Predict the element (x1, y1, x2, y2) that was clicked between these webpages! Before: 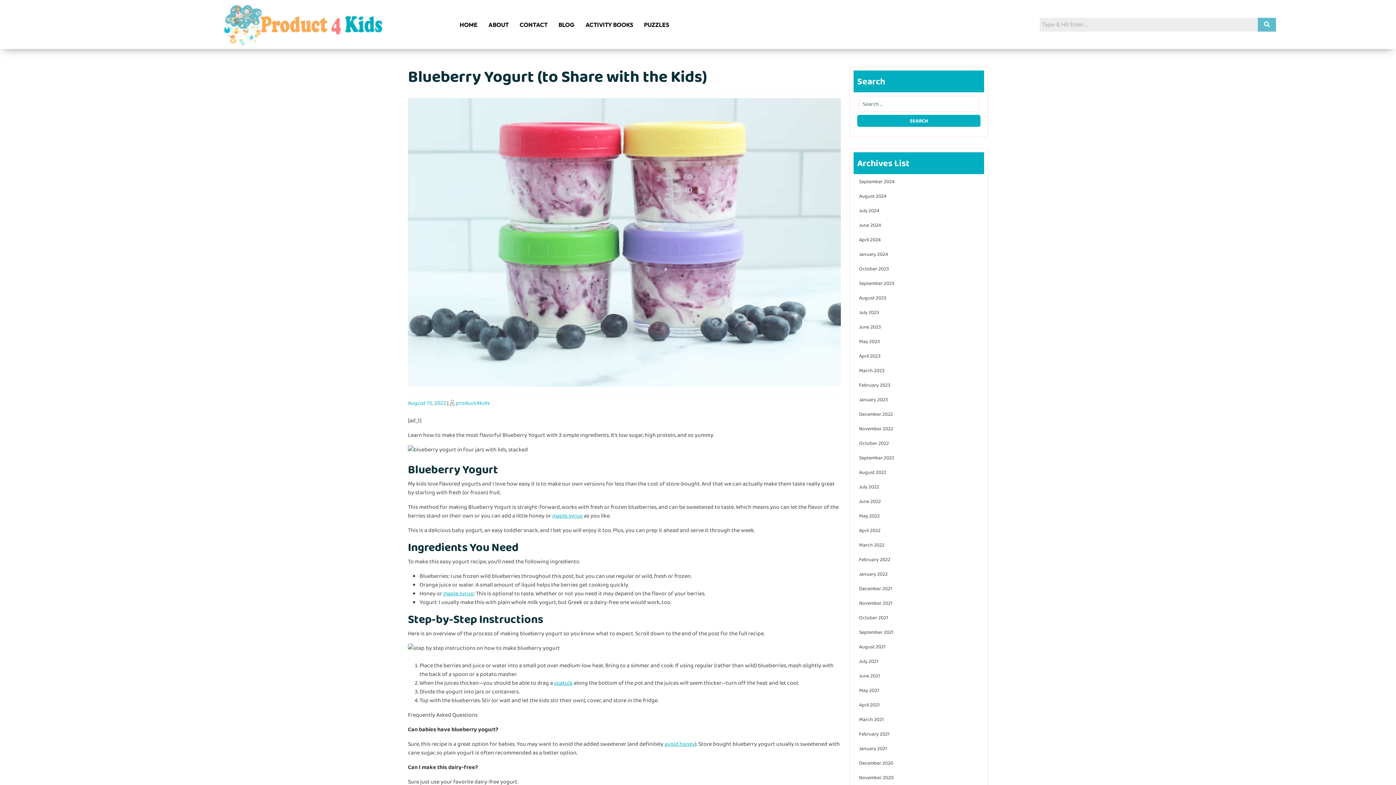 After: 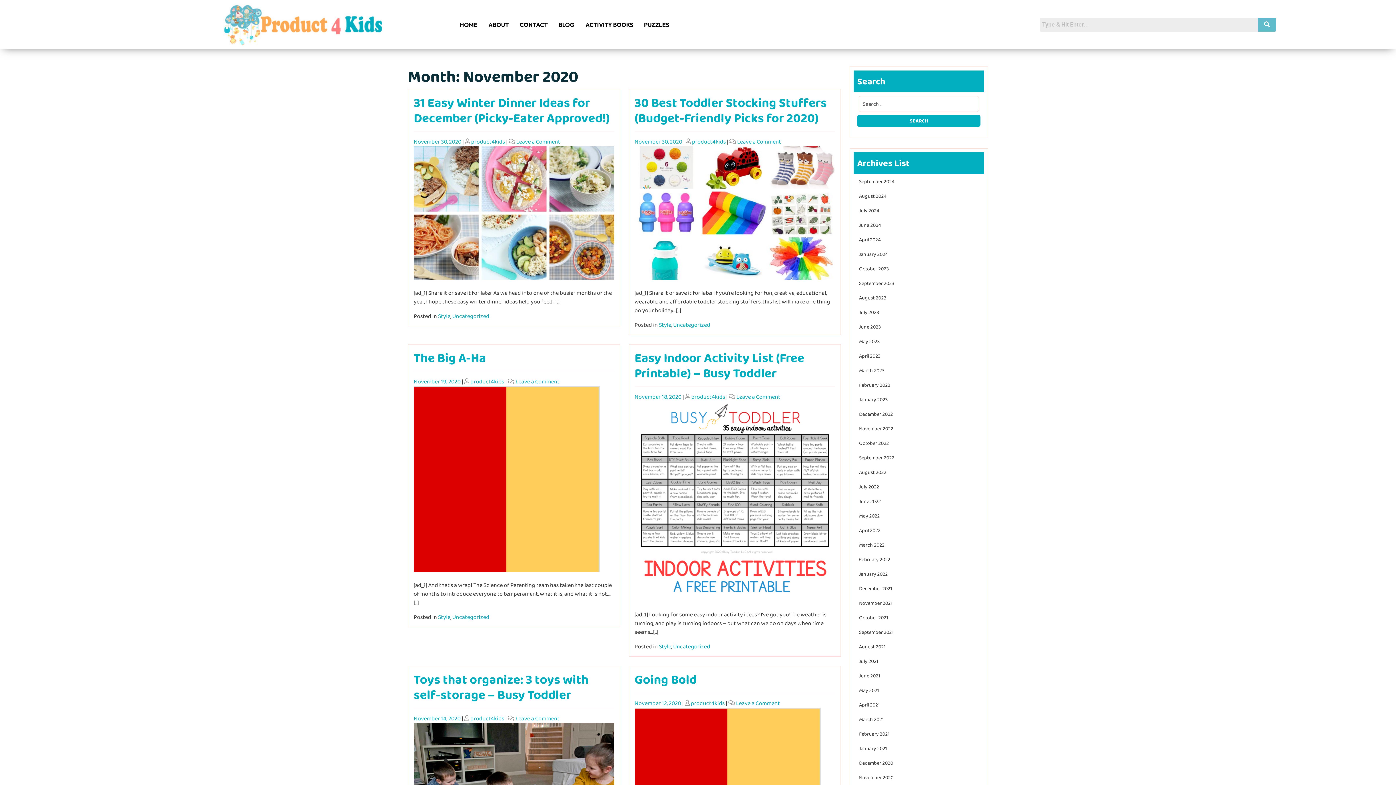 Action: label: November 2020 bbox: (859, 774, 893, 781)